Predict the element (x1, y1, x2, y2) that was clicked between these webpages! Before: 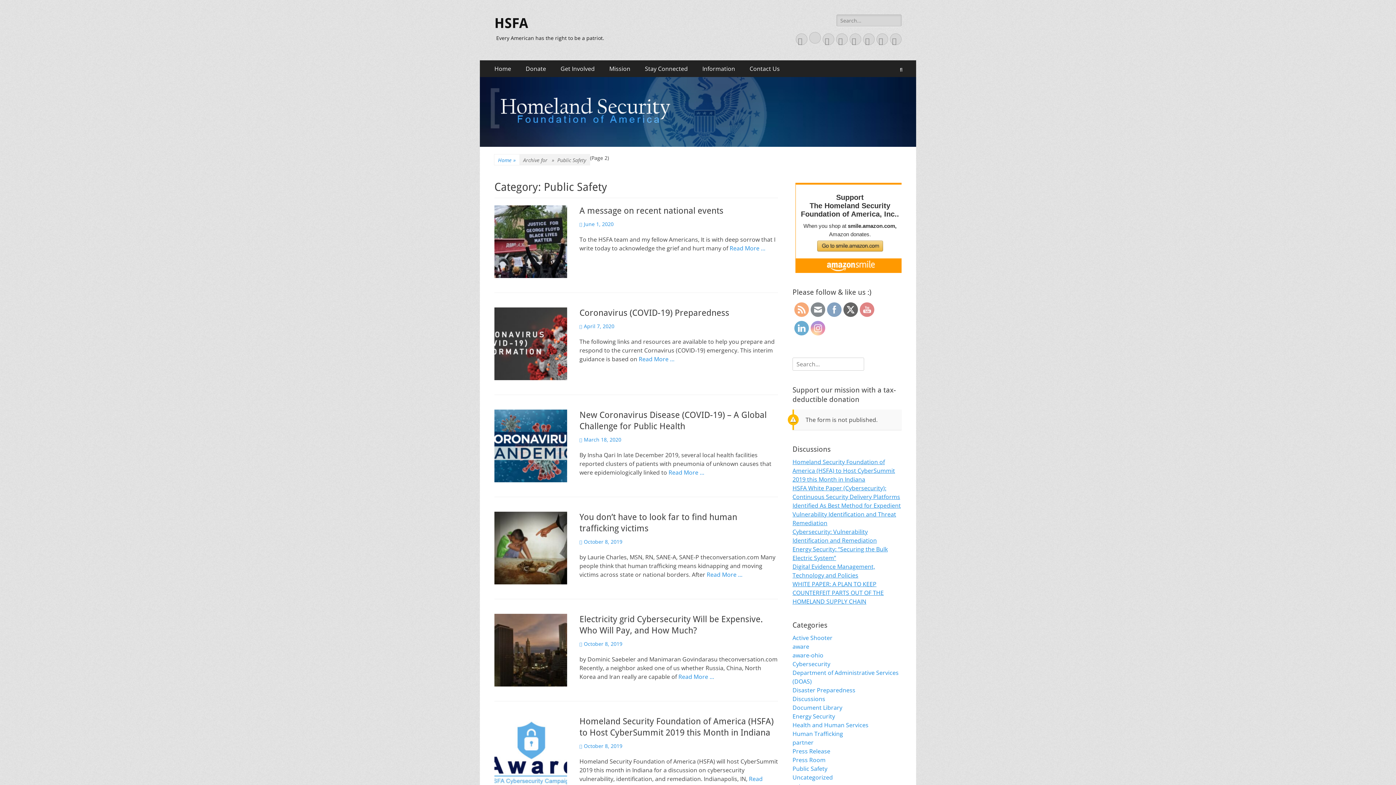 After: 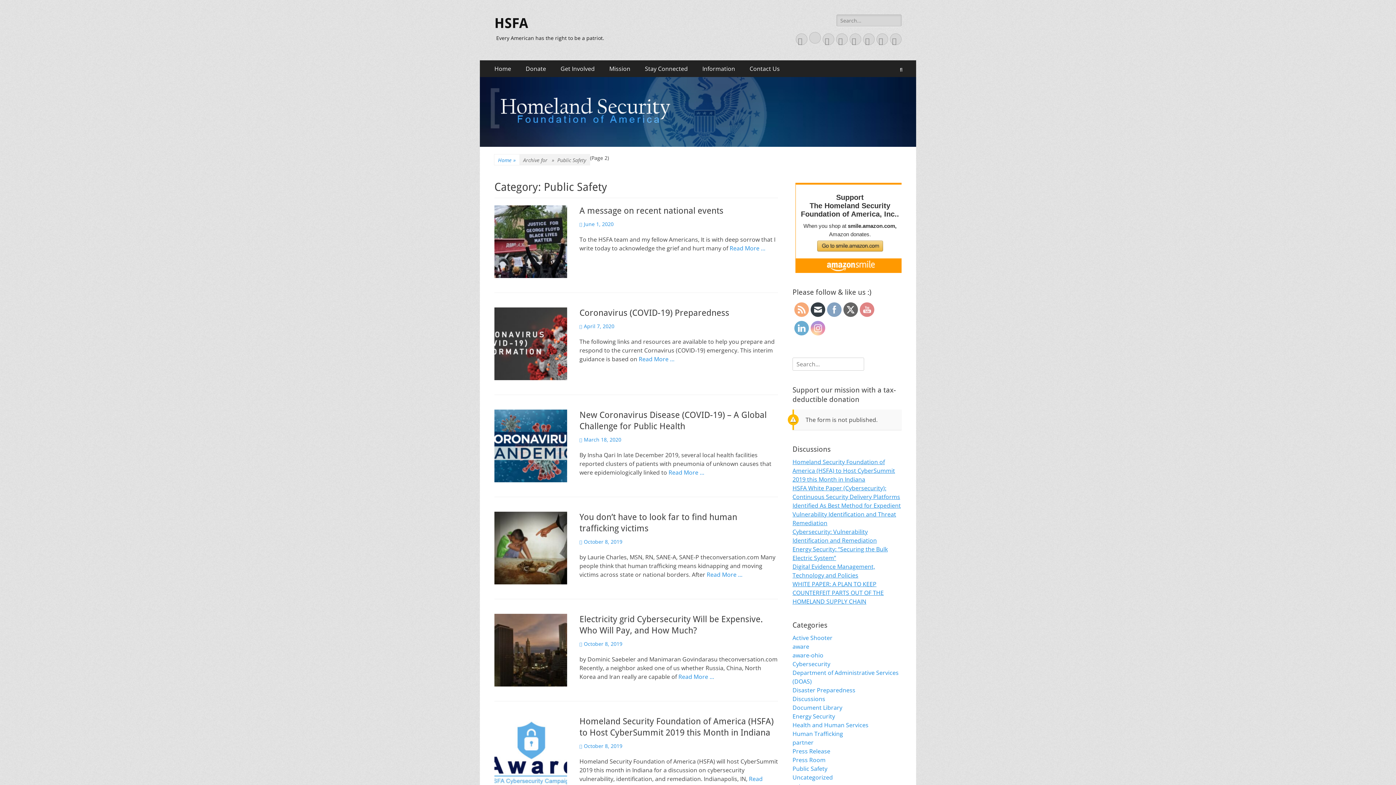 Action: bbox: (810, 302, 825, 317)